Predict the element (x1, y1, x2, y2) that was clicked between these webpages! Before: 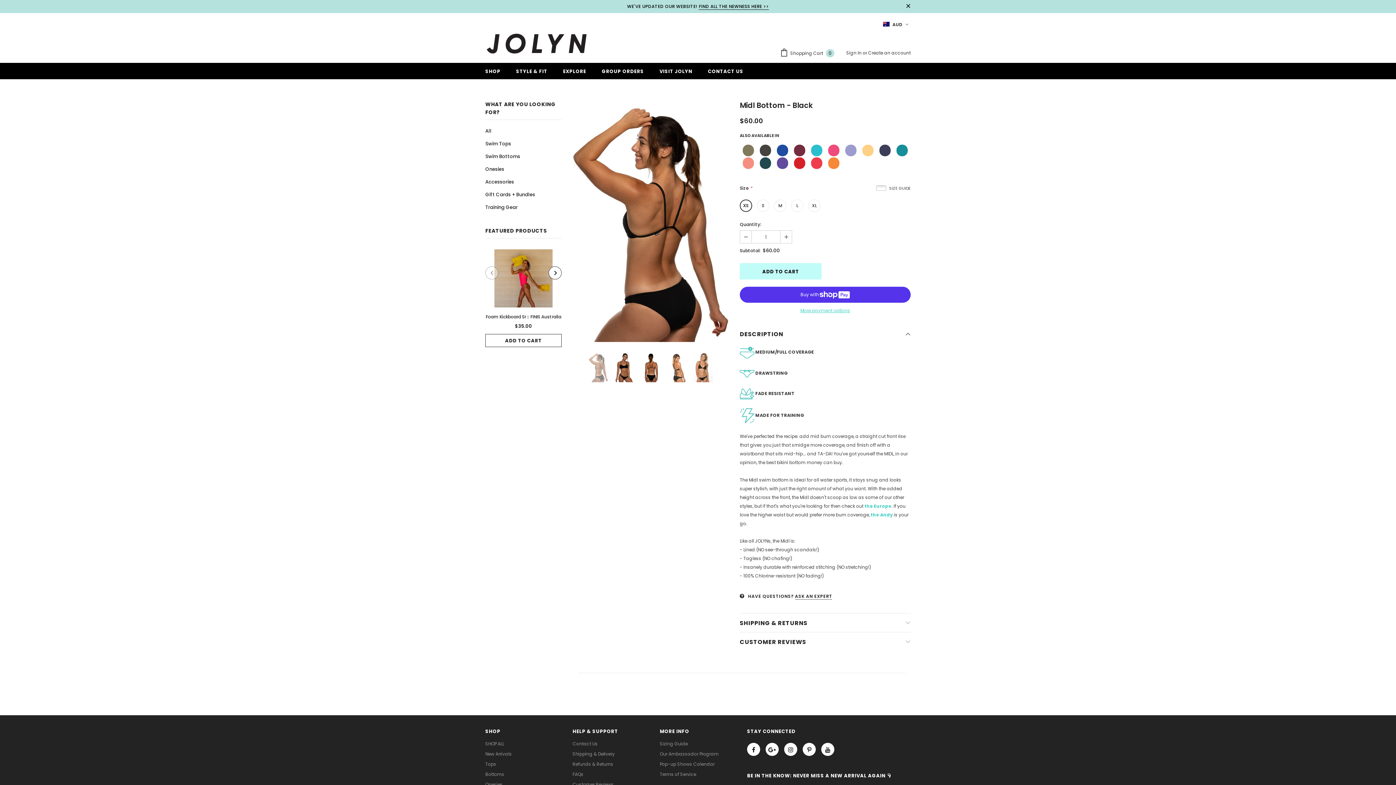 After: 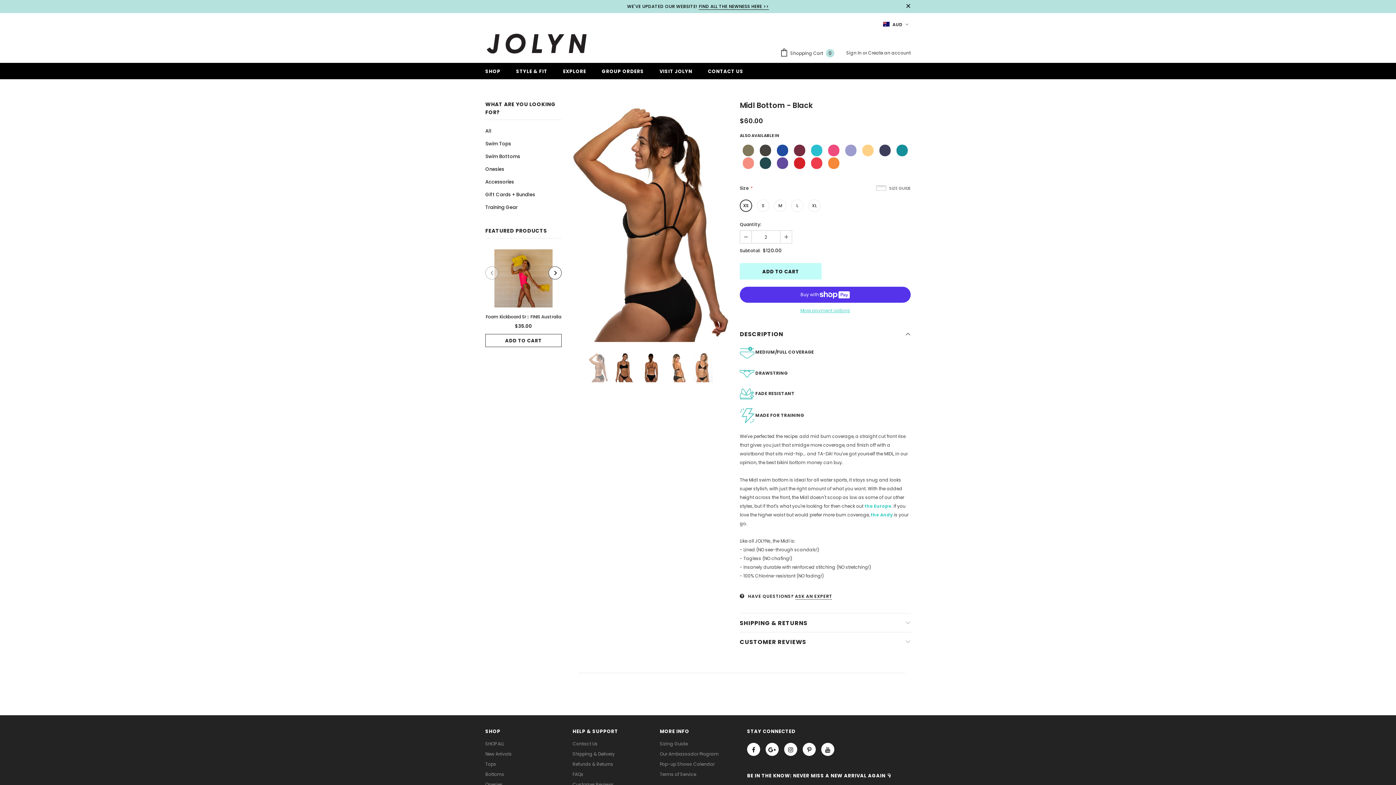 Action: bbox: (780, 230, 792, 243)